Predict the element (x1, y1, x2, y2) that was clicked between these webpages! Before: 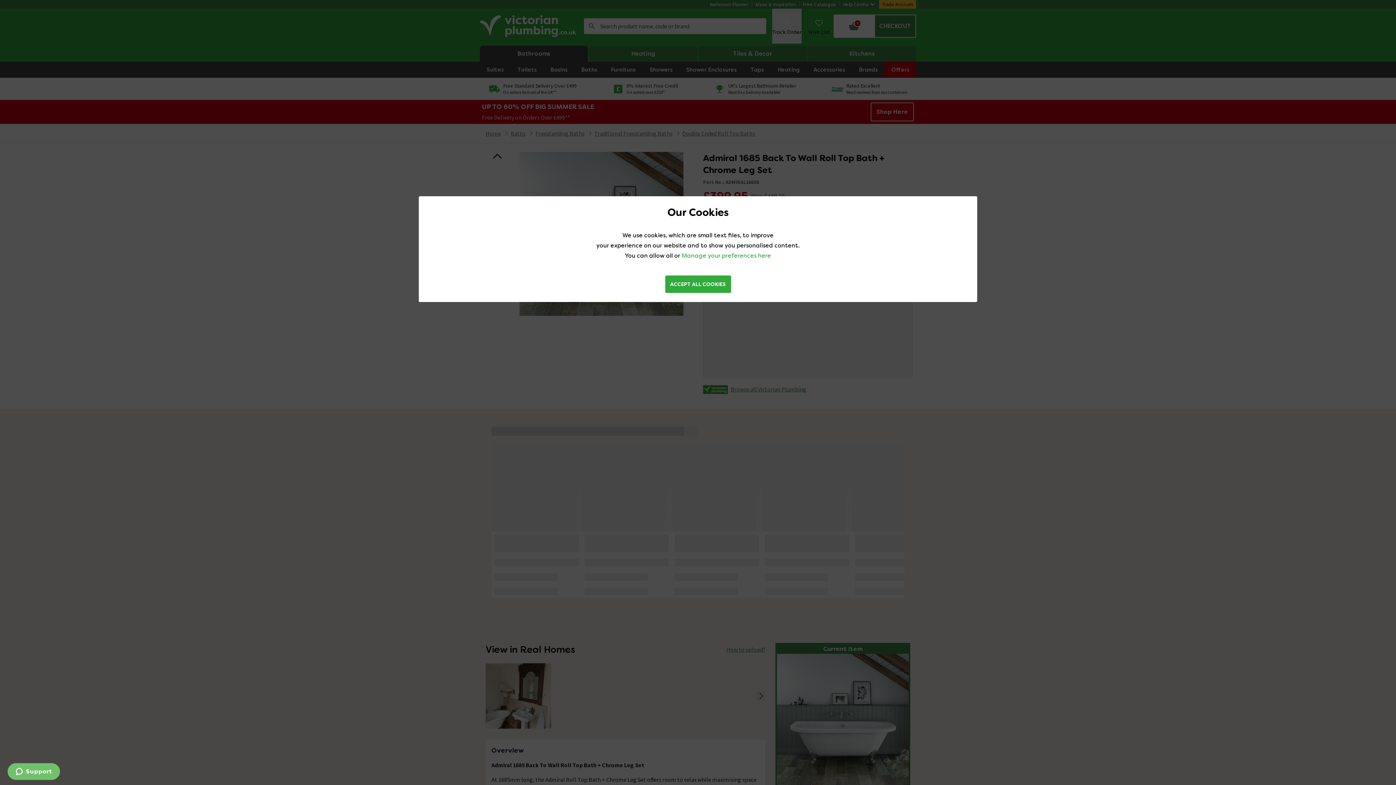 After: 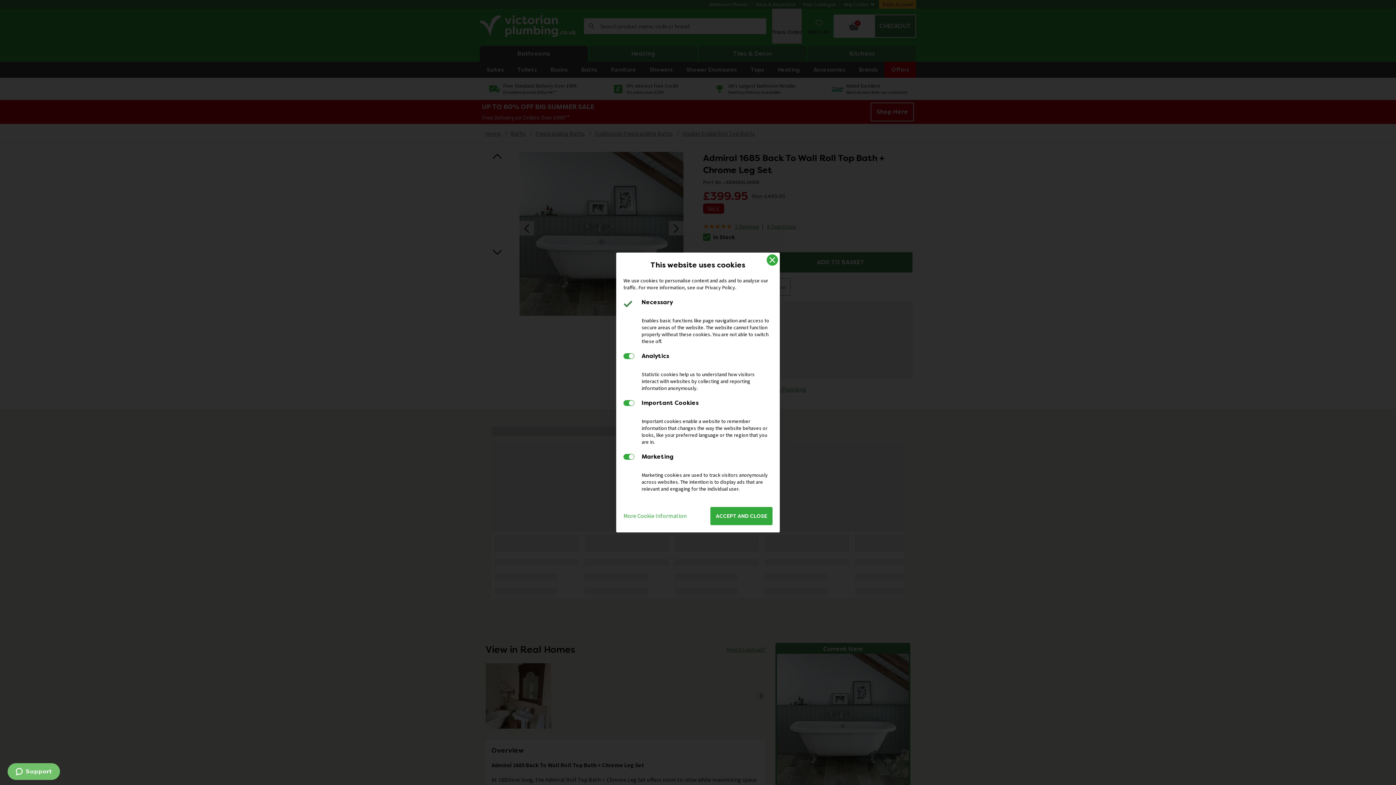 Action: bbox: (681, 252, 771, 259) label: Manage your preferences here